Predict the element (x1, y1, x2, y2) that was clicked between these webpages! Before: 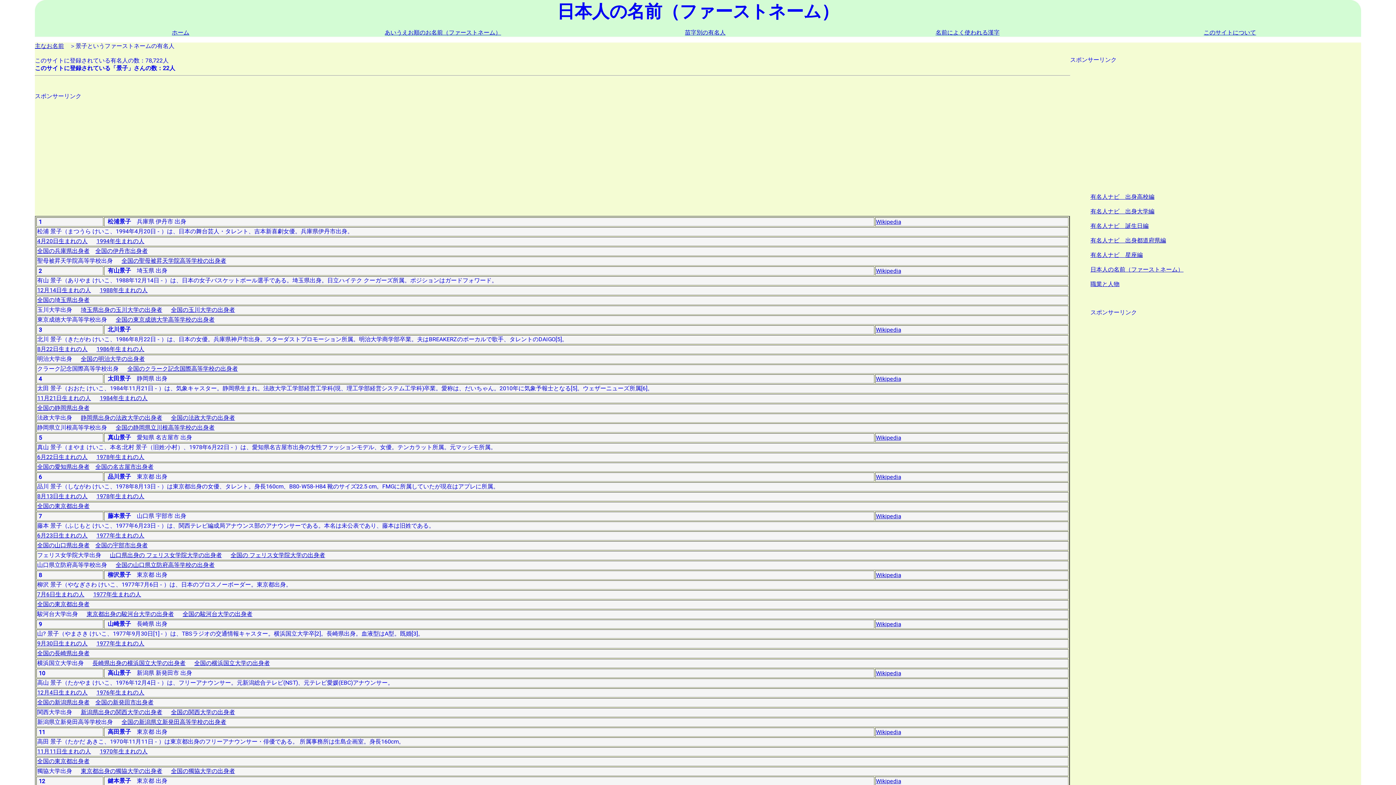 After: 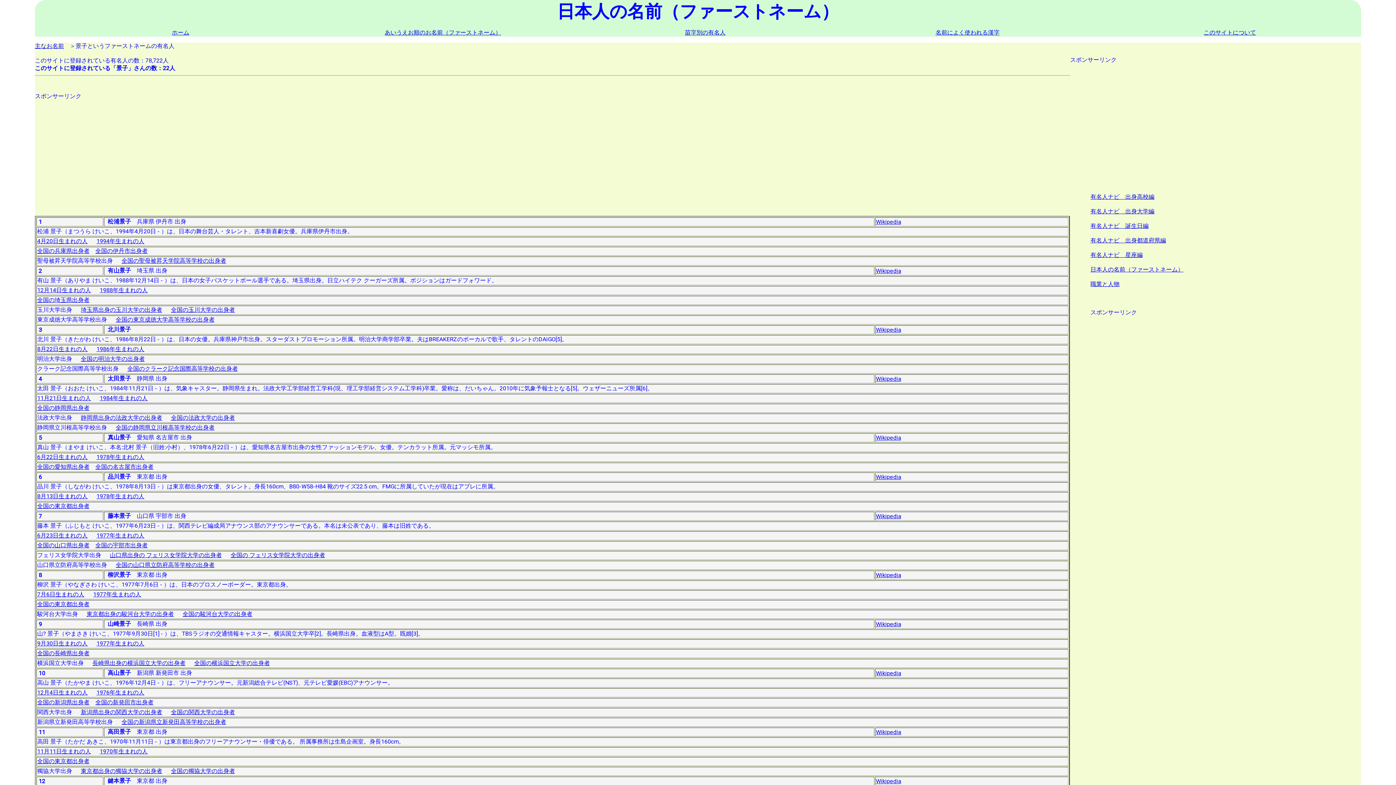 Action: label: Wikipedia bbox: (876, 670, 901, 677)